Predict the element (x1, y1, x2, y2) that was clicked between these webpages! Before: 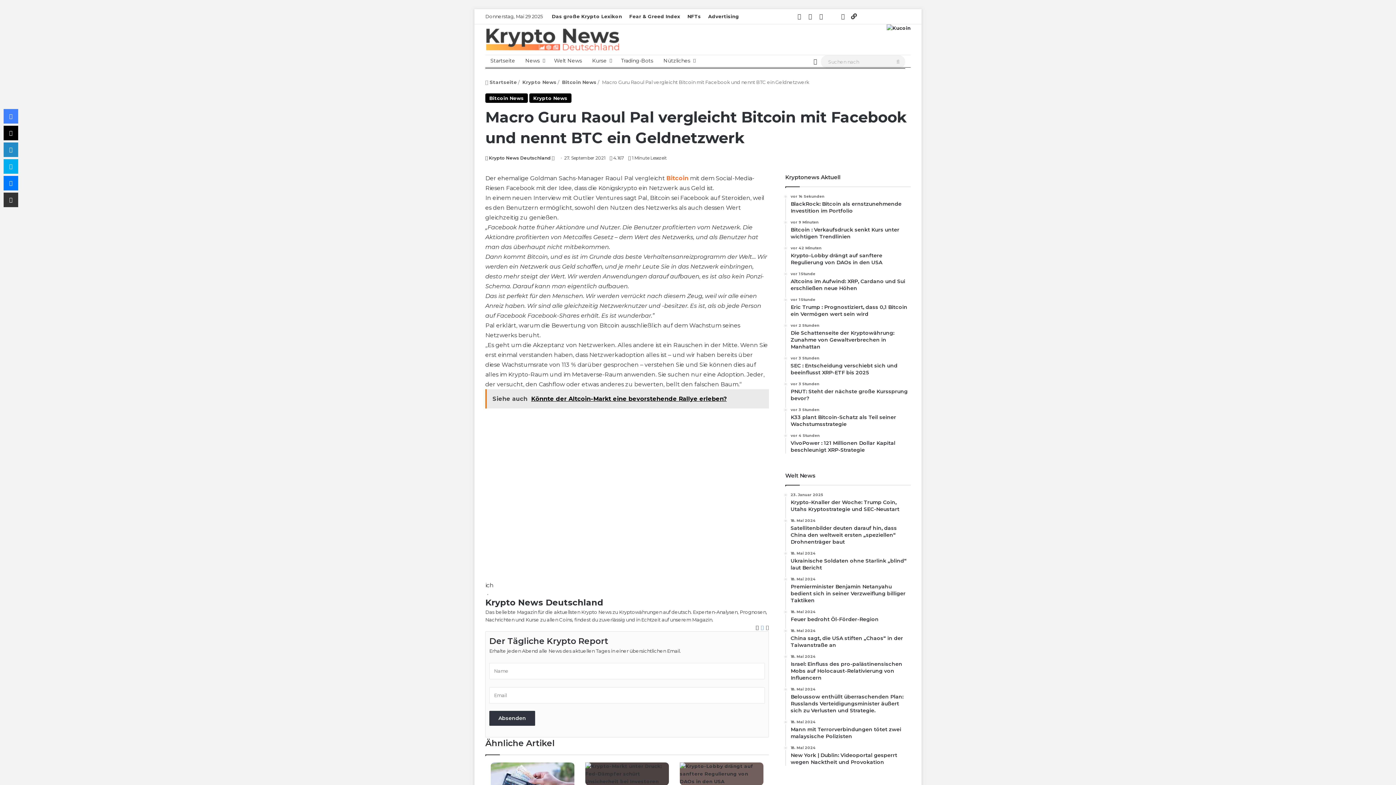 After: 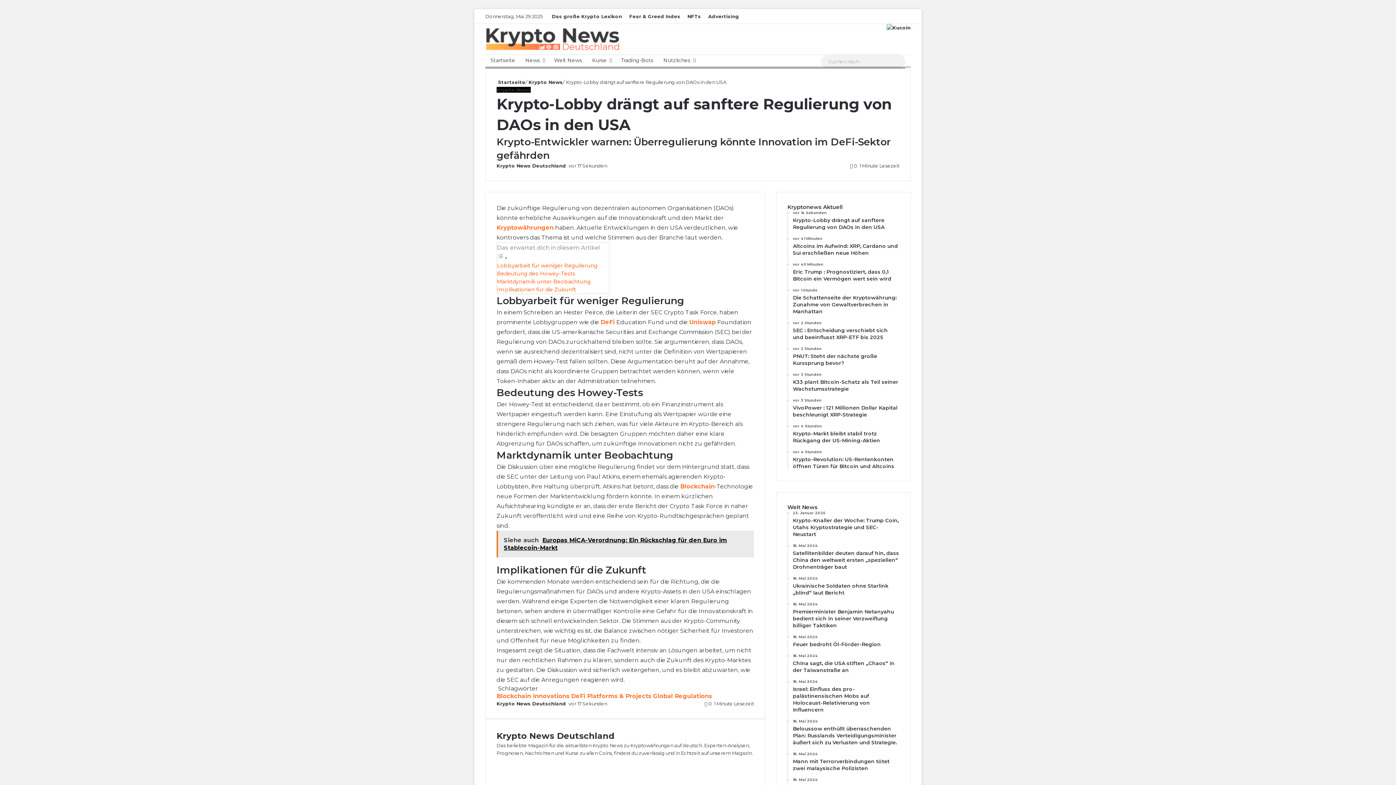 Action: bbox: (679, 762, 763, 785) label: Krypto-Lobby drängt auf sanftere Regulierung von DAOs in den USA